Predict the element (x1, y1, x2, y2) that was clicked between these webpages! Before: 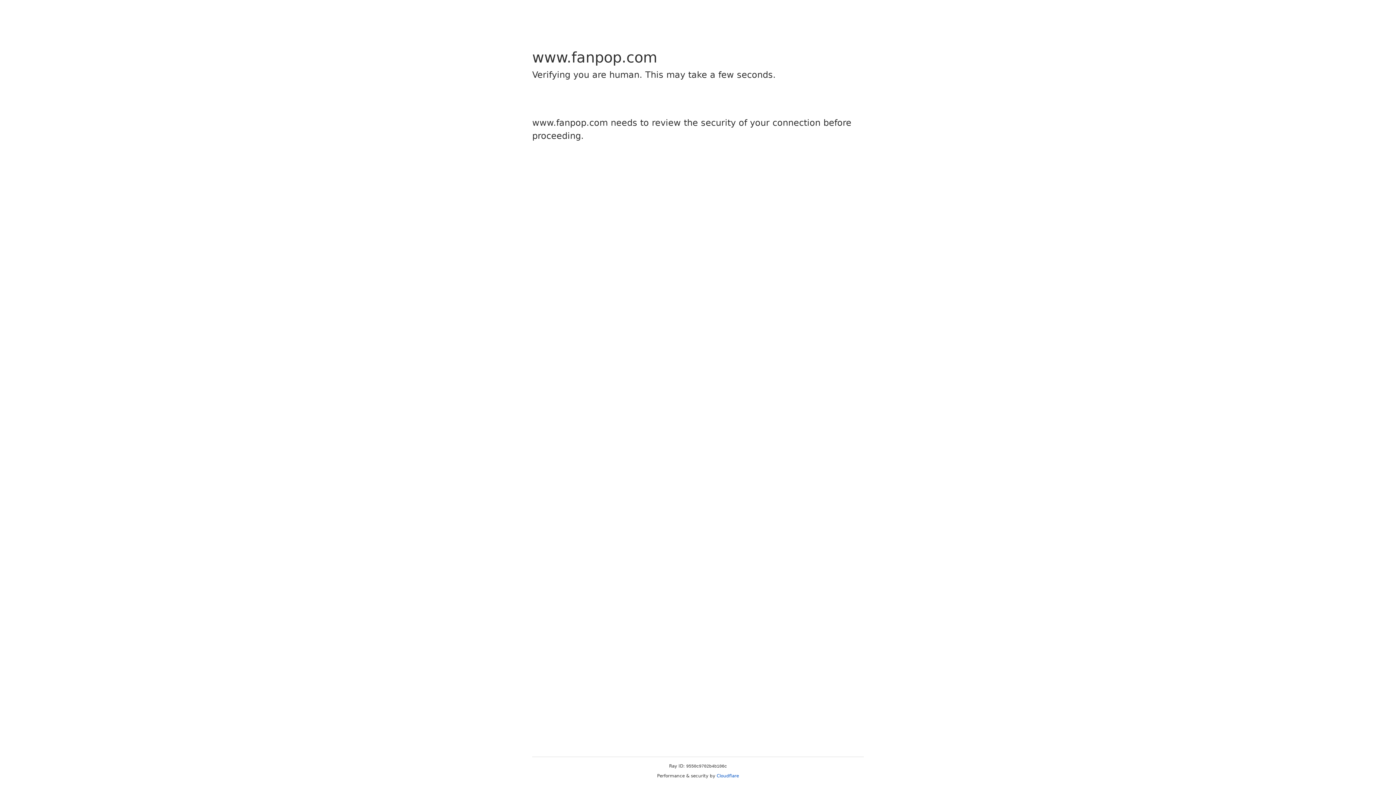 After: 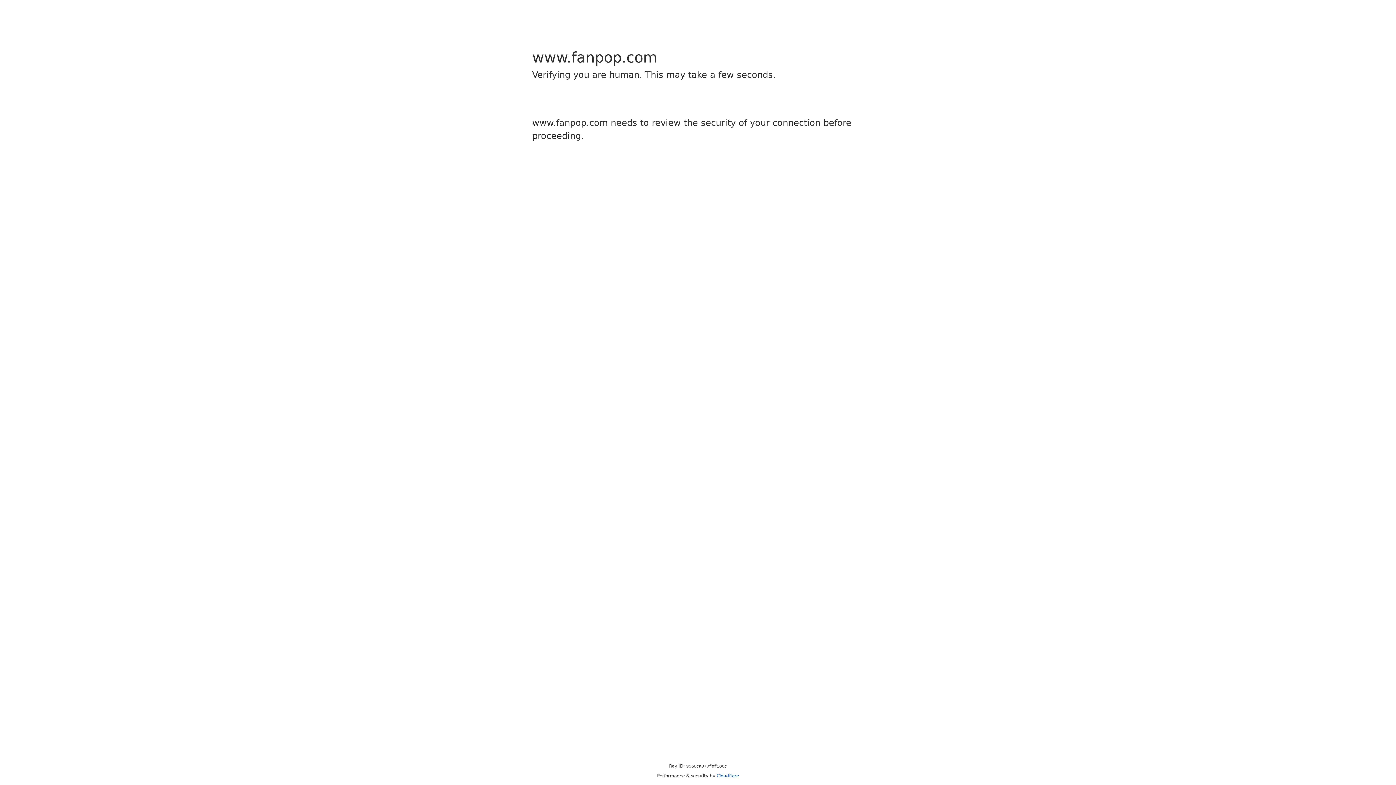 Action: bbox: (716, 773, 739, 778) label: Cloudflare